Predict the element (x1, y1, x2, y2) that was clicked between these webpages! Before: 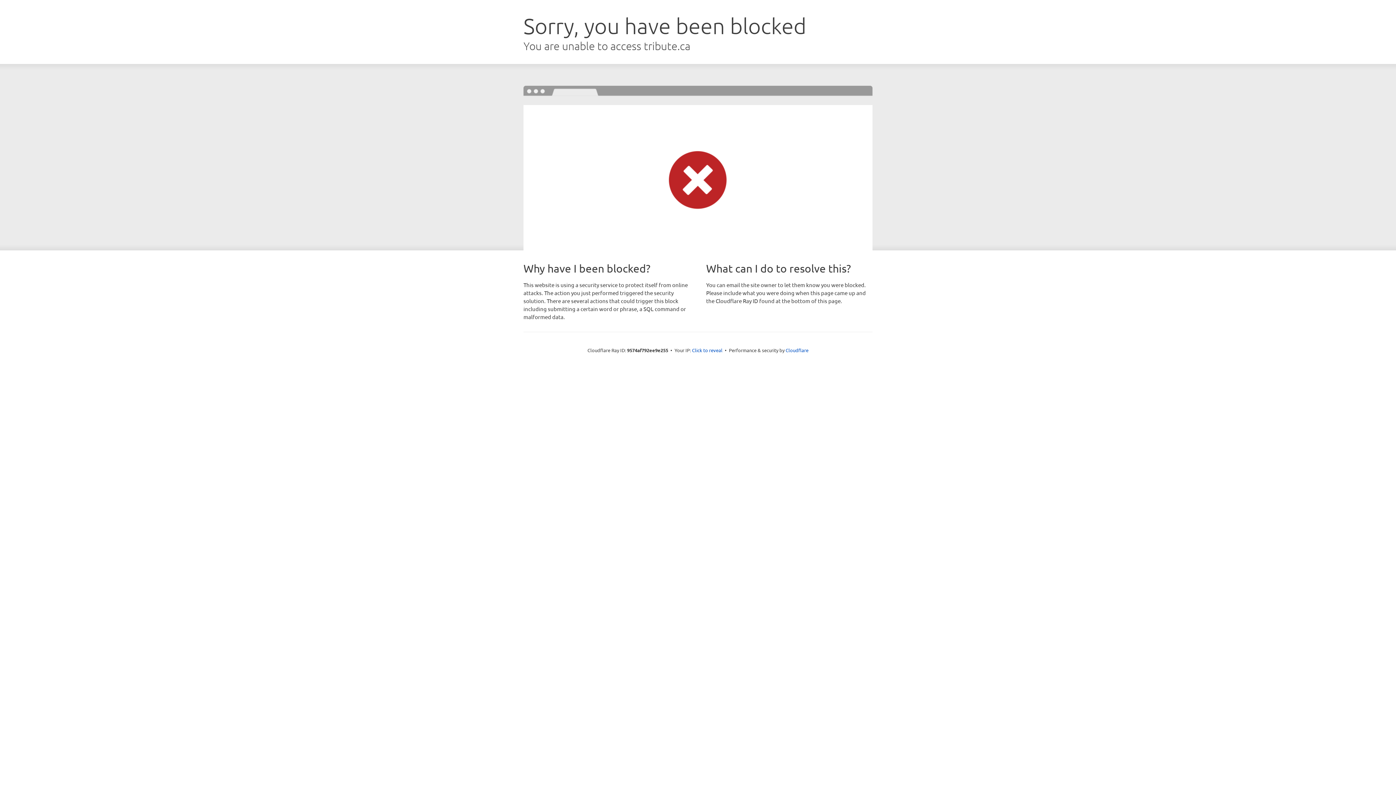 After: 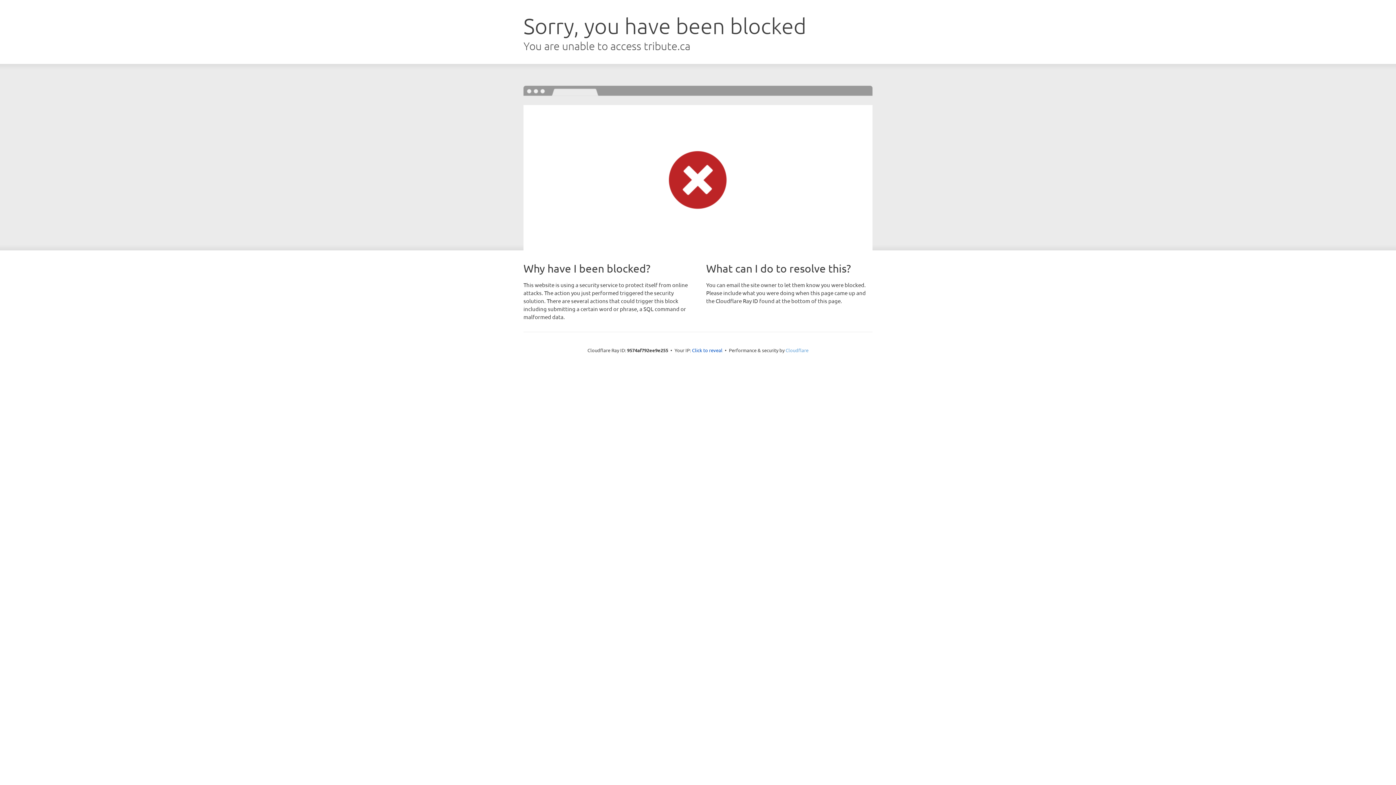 Action: label: Cloudflare bbox: (785, 347, 808, 353)